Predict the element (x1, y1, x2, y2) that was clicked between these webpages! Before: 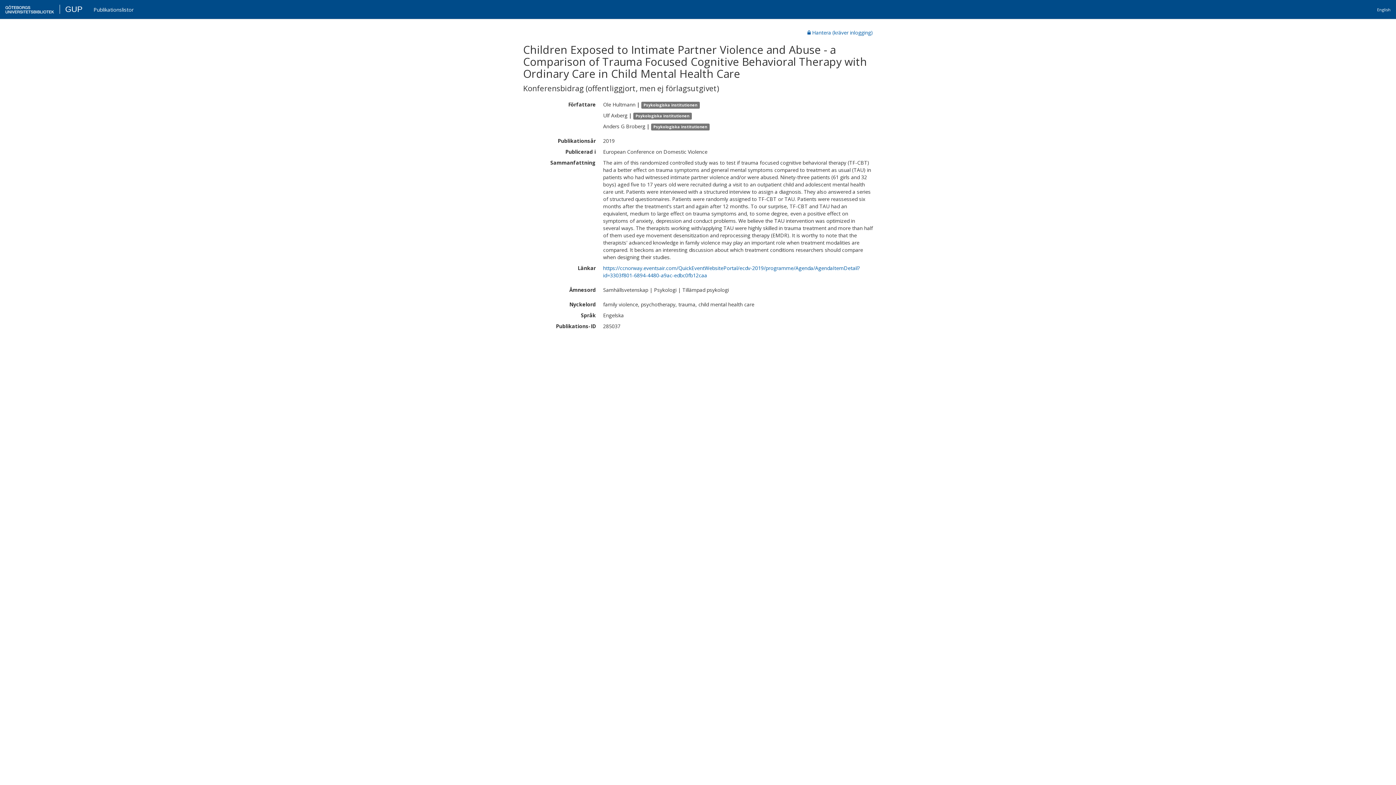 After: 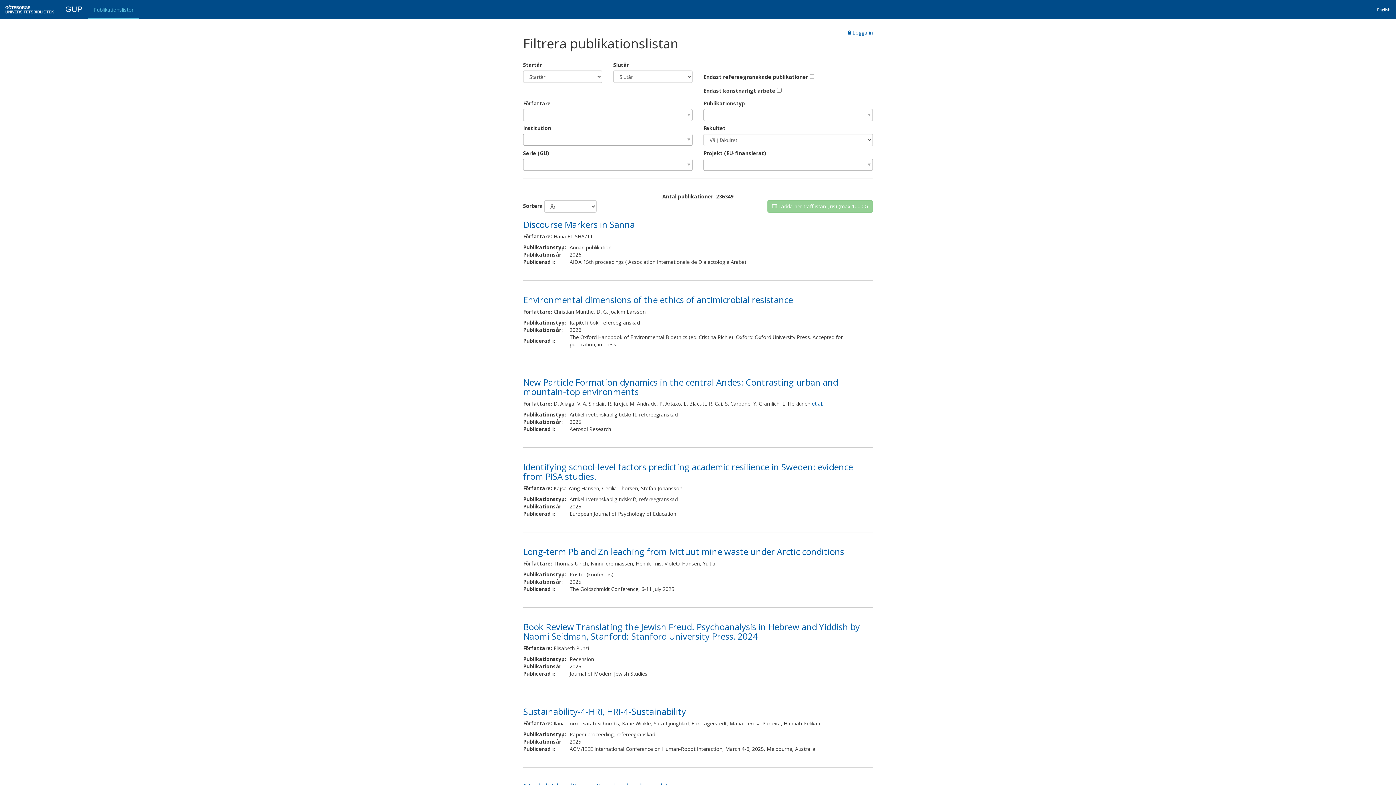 Action: label: Publikationslistor bbox: (39, 2, 90, 18)